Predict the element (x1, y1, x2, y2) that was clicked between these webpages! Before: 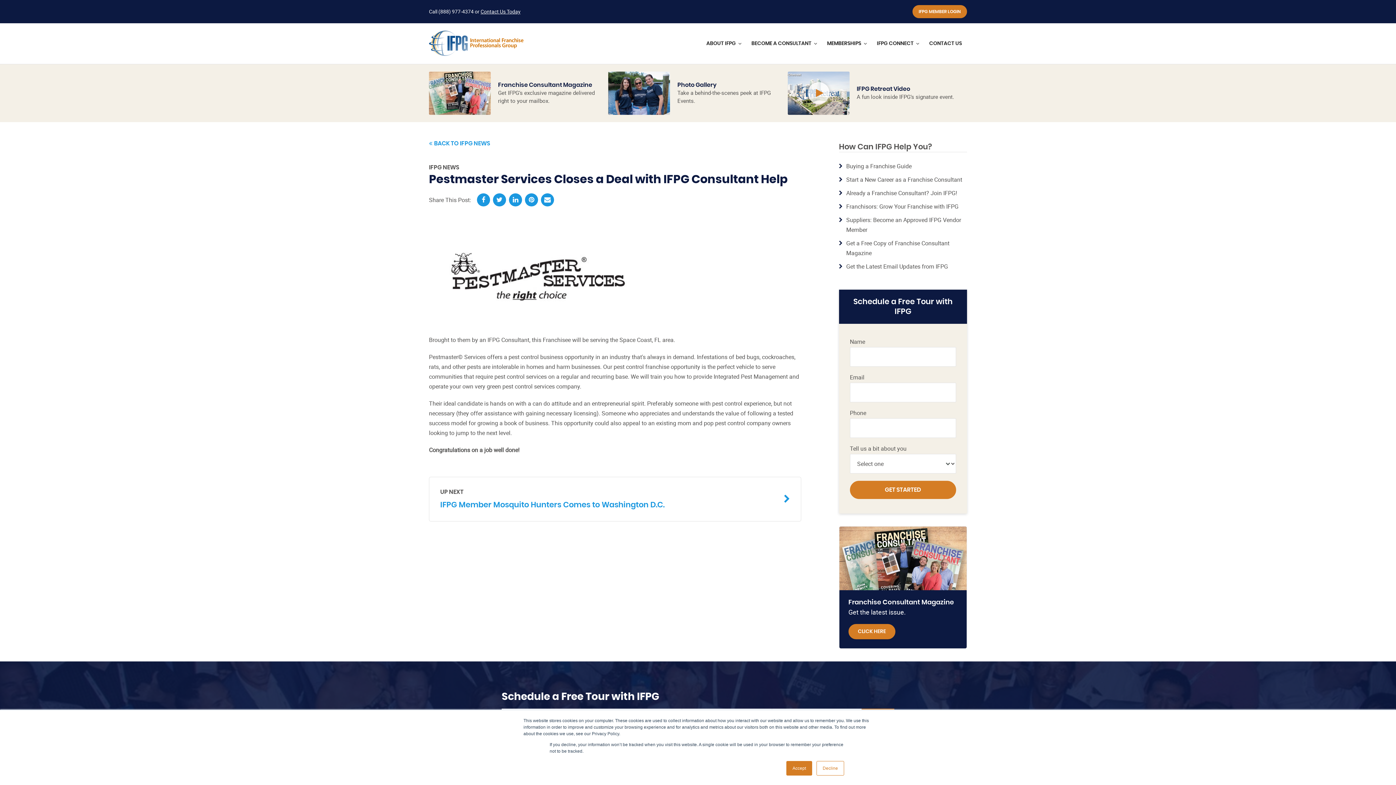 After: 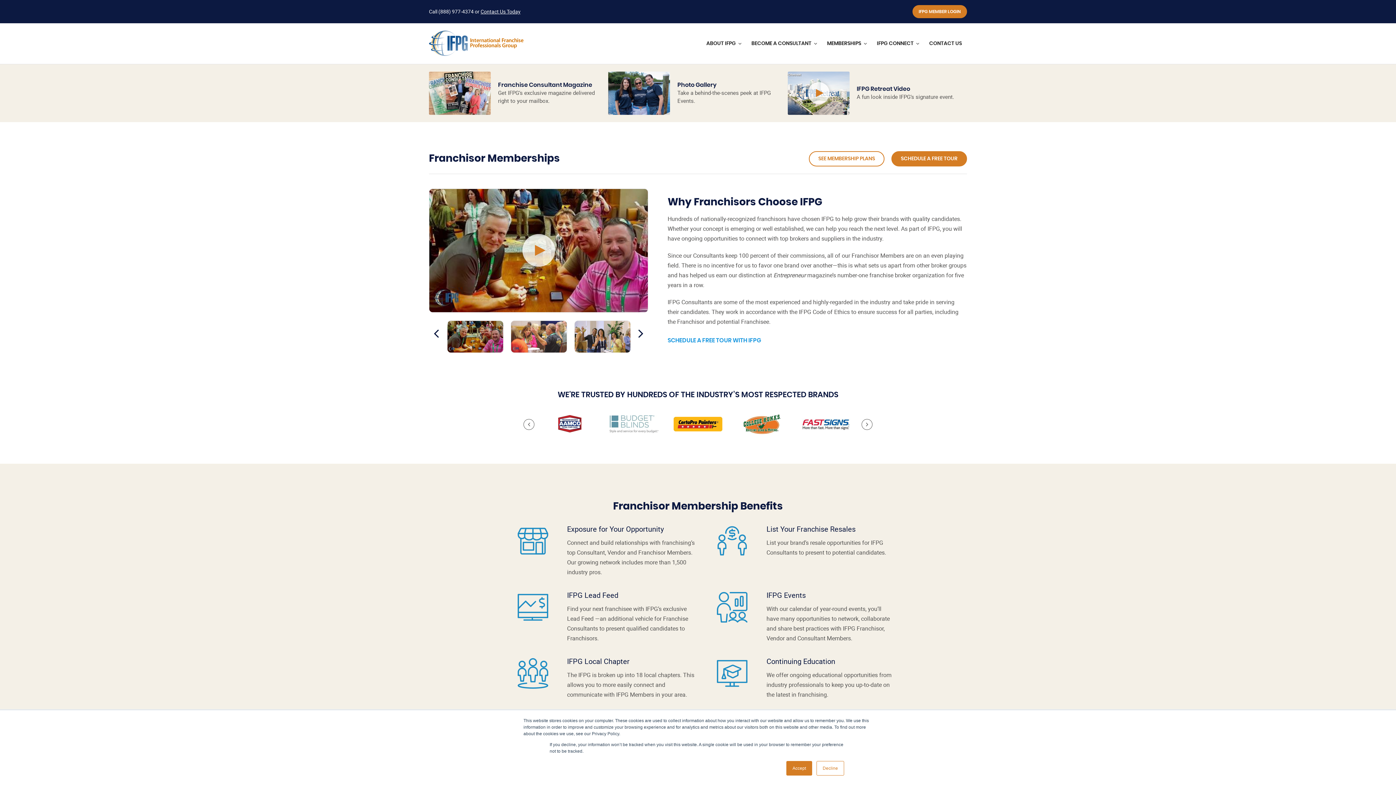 Action: bbox: (842, 201, 958, 211) label: Franchisors: Grow Your Franchise with IFPG